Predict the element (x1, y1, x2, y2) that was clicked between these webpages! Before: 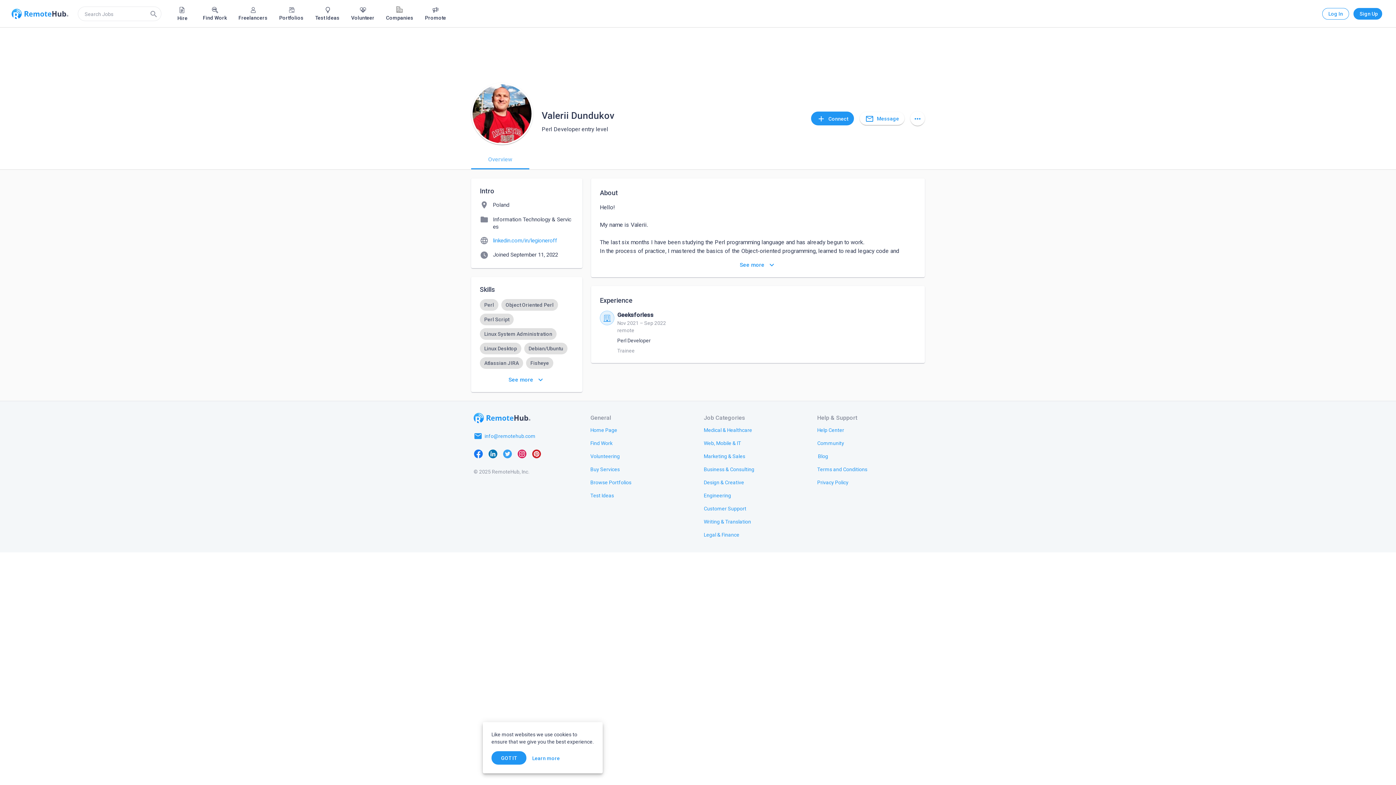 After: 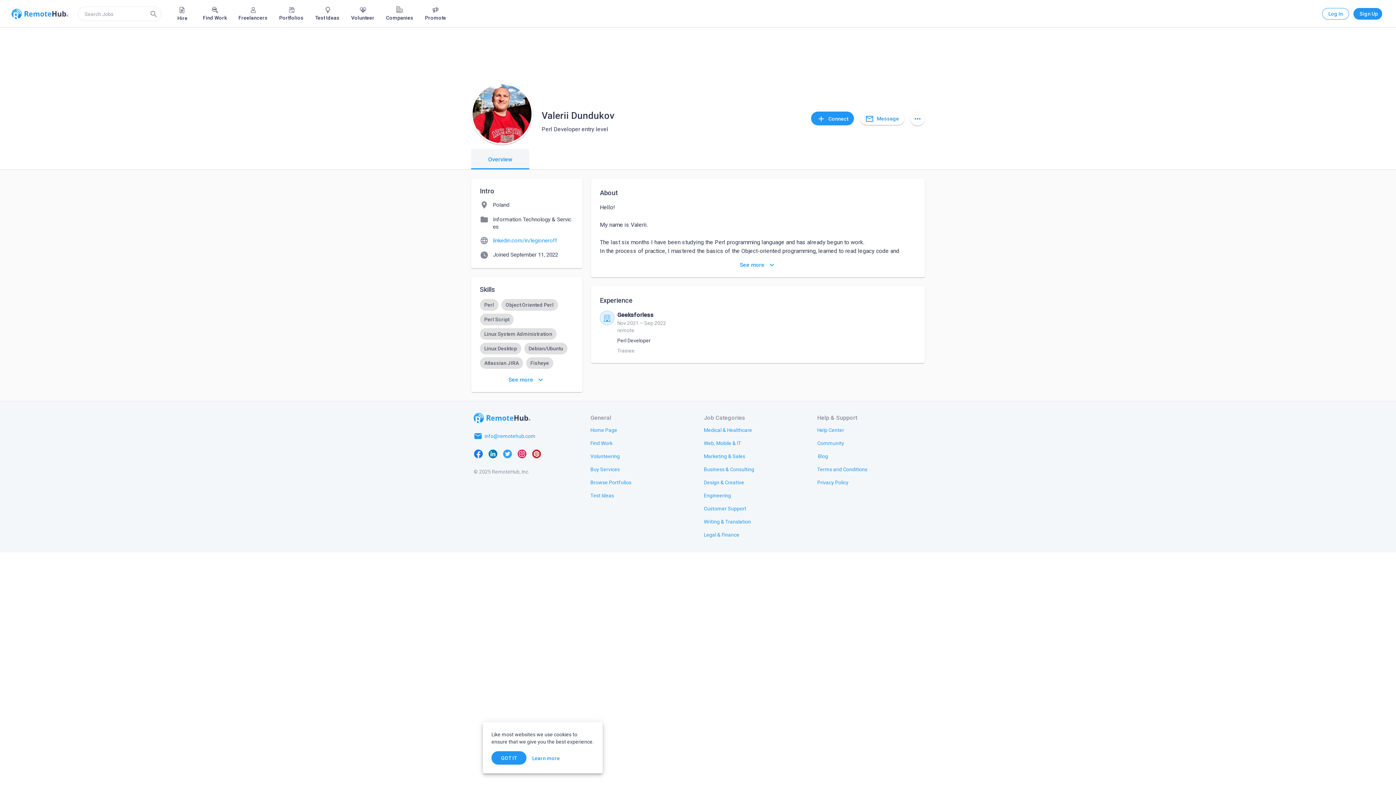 Action: label: Overview bbox: (471, 149, 529, 169)